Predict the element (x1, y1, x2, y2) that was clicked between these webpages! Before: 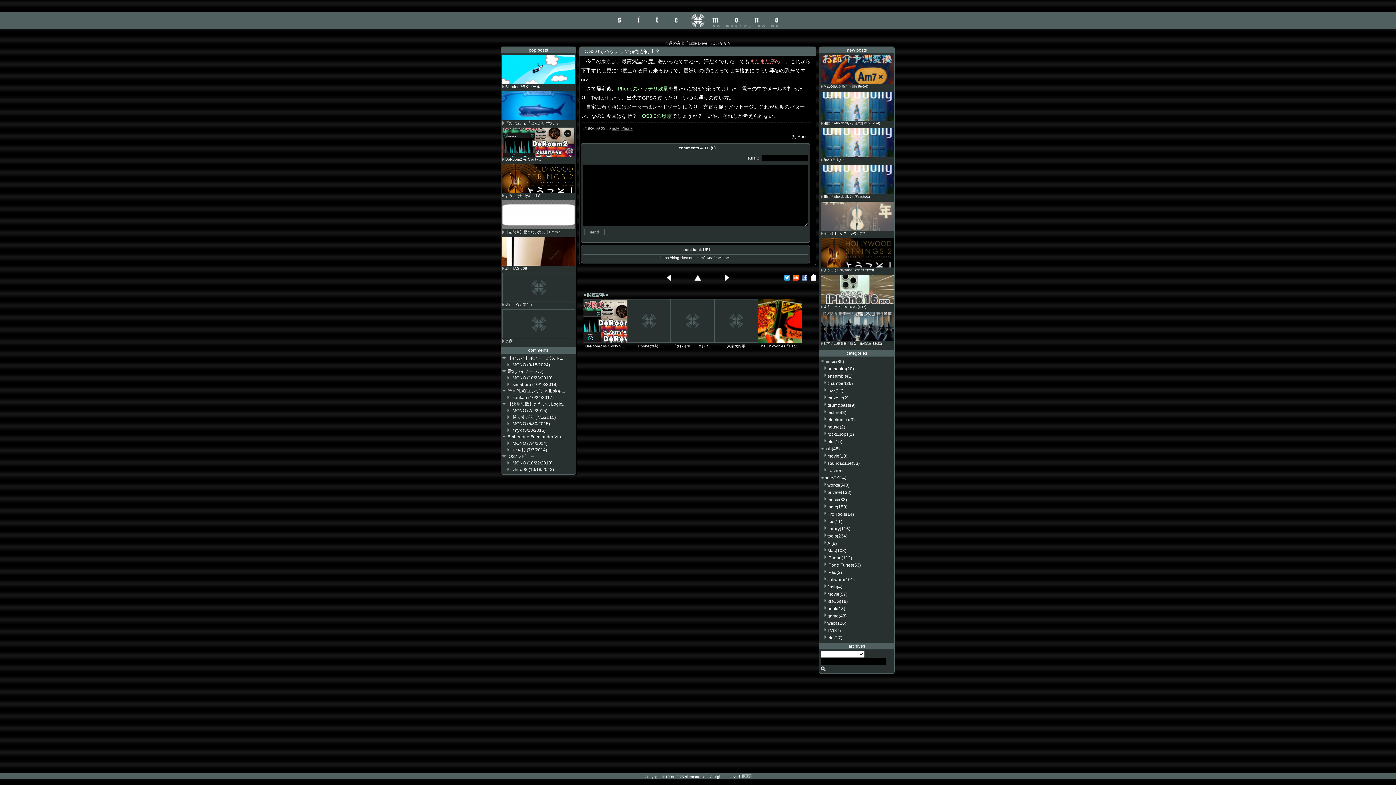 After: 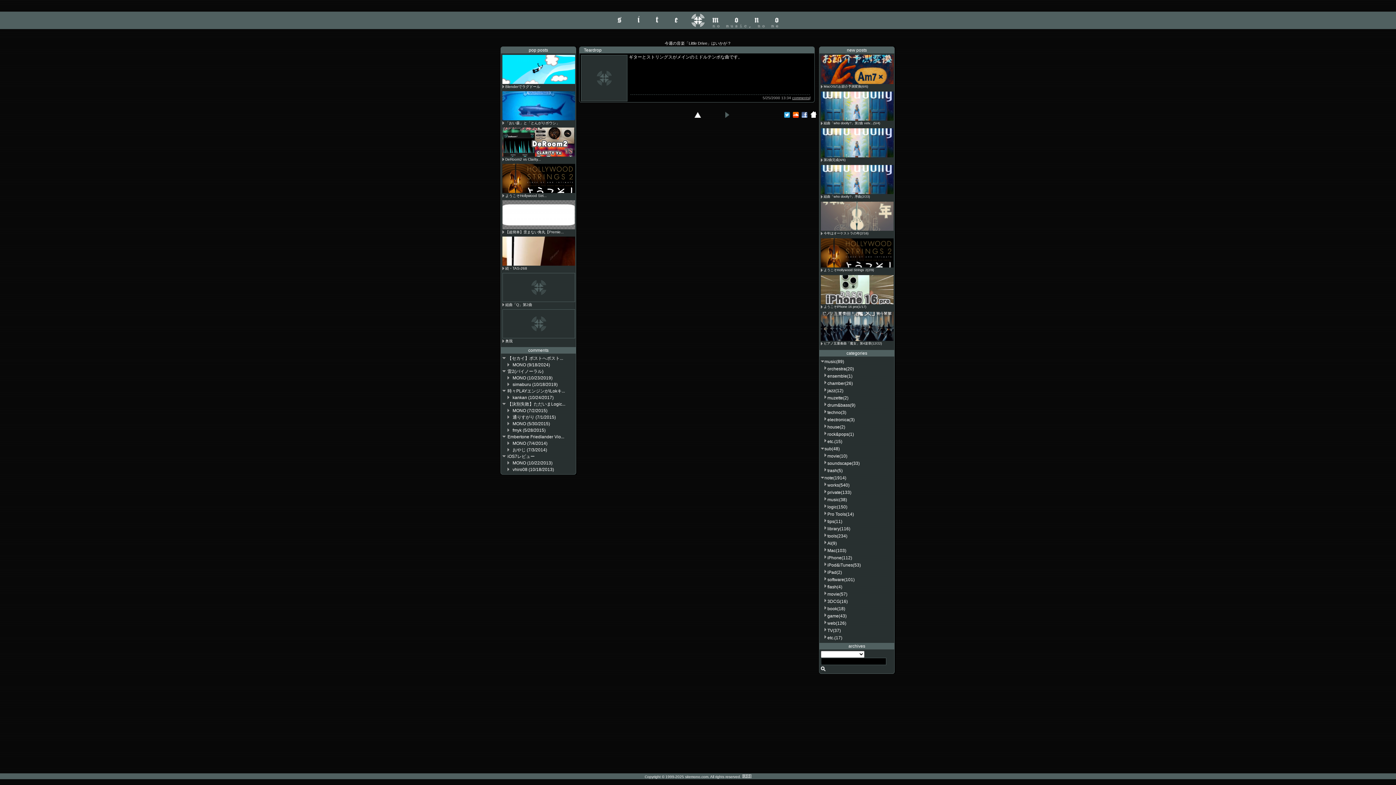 Action: label: rock&pops(1) bbox: (827, 432, 854, 437)